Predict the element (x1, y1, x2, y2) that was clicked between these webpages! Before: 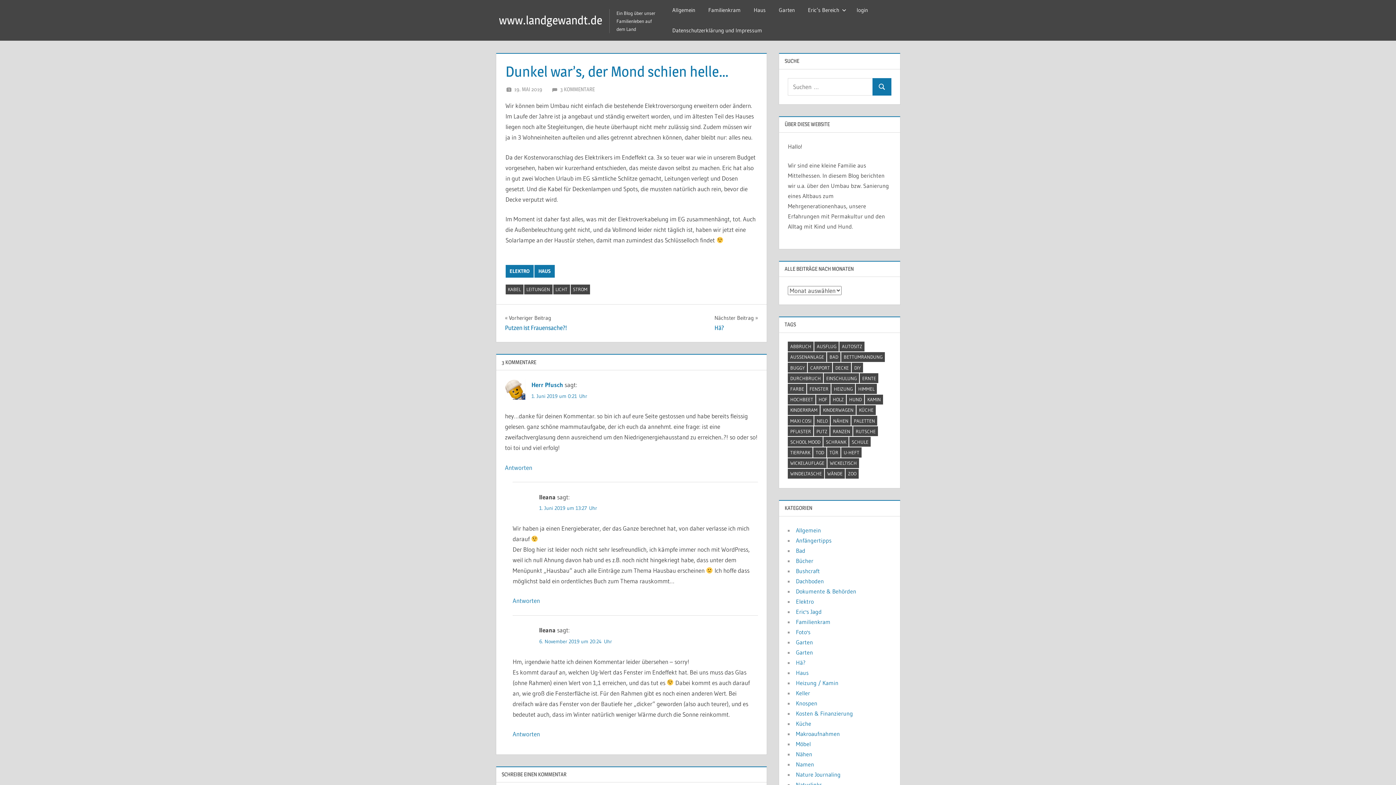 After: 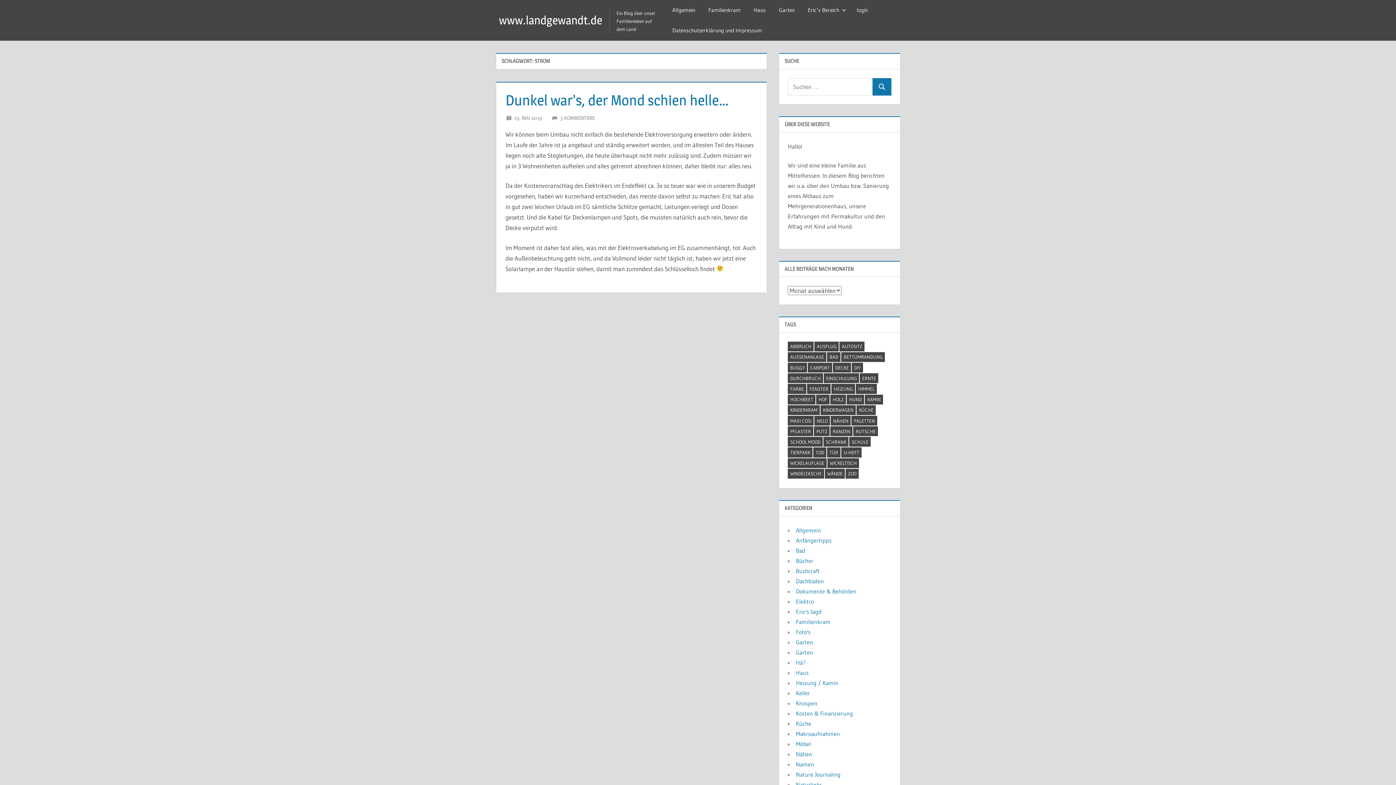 Action: label: STROM bbox: (570, 284, 590, 294)